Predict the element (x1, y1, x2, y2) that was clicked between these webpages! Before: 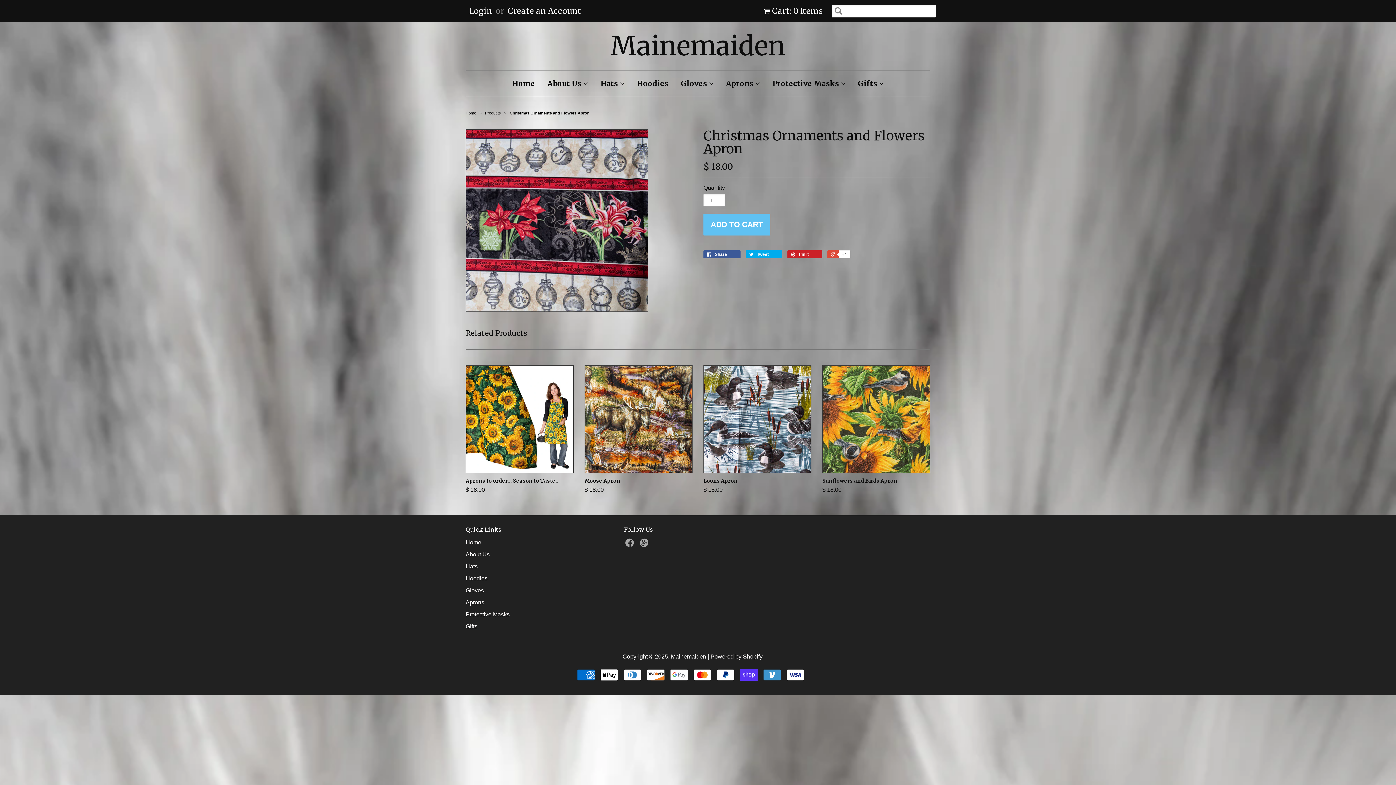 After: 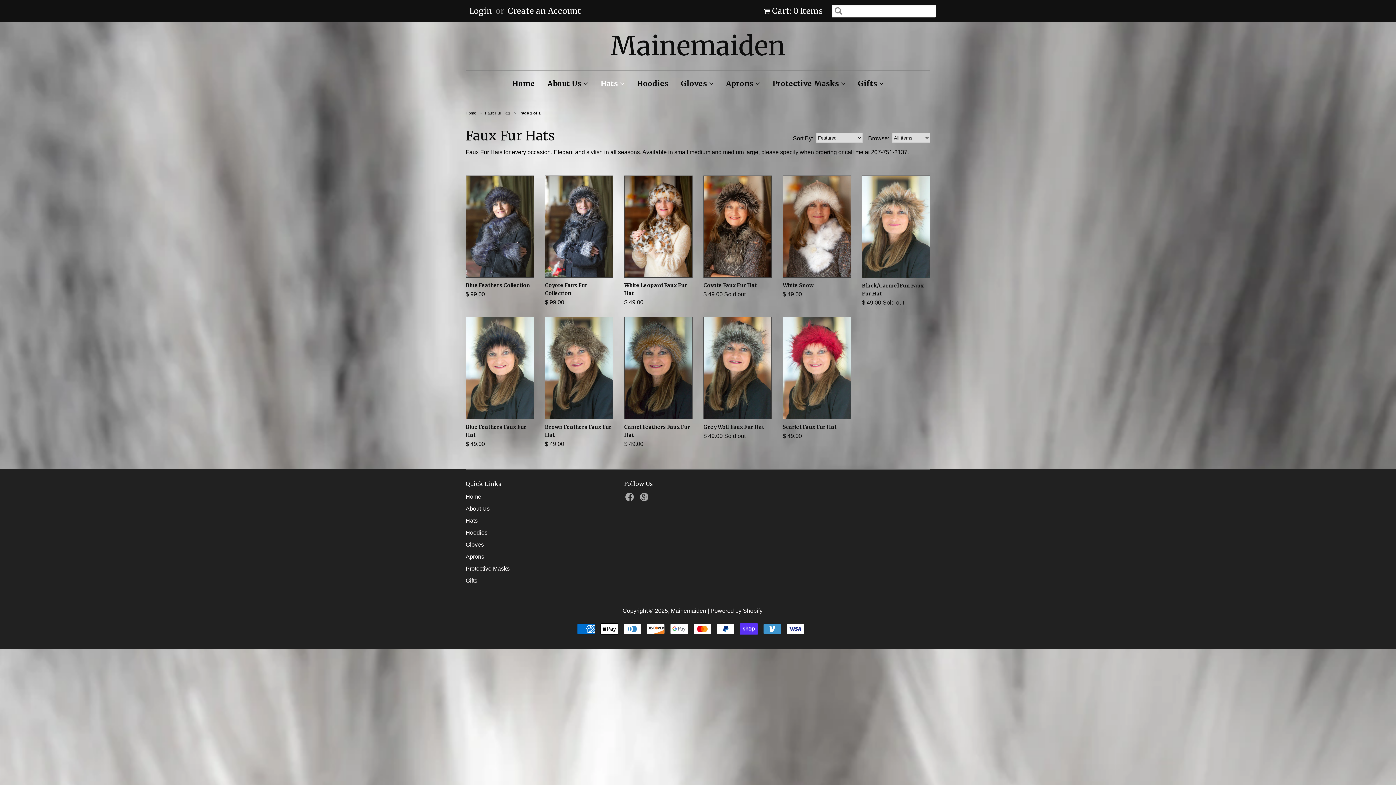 Action: label: Hats bbox: (465, 563, 477, 569)